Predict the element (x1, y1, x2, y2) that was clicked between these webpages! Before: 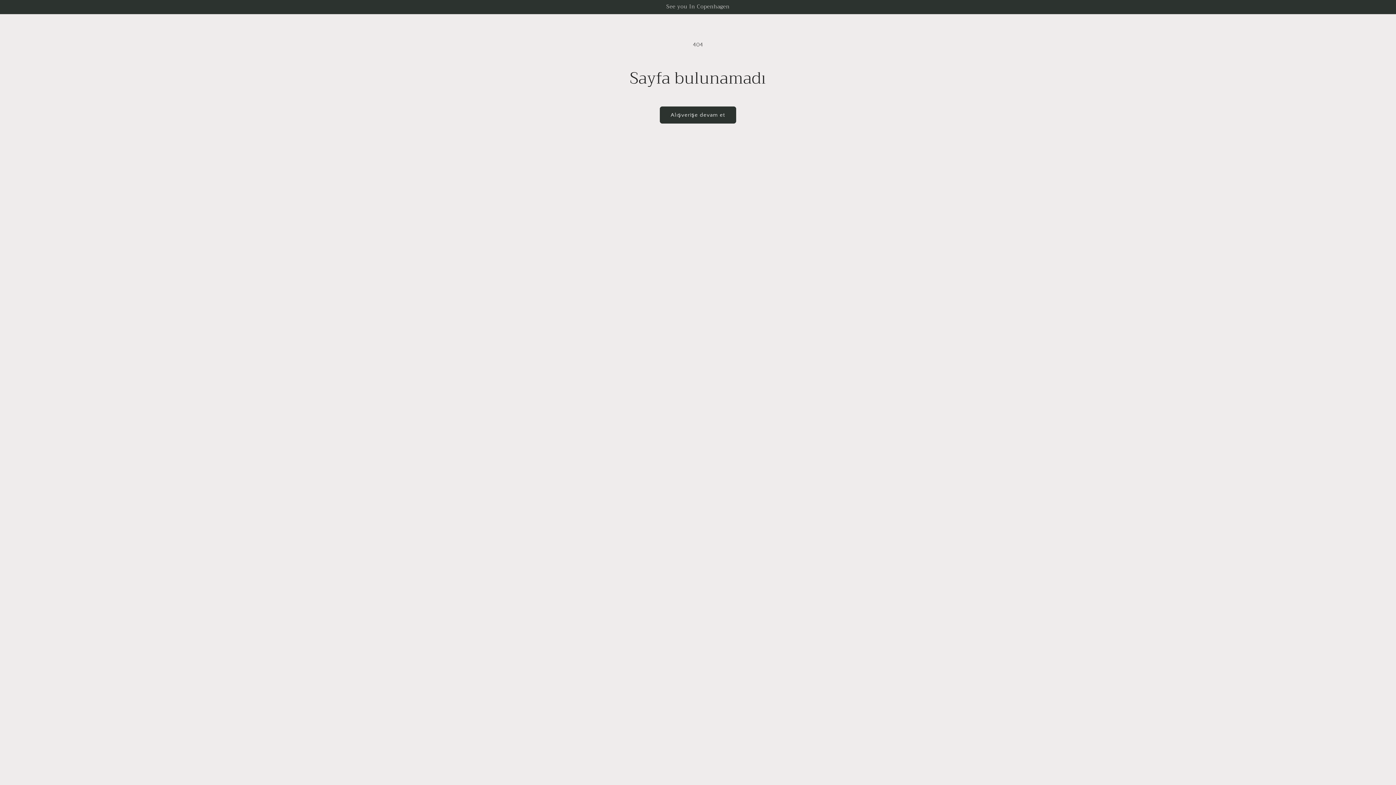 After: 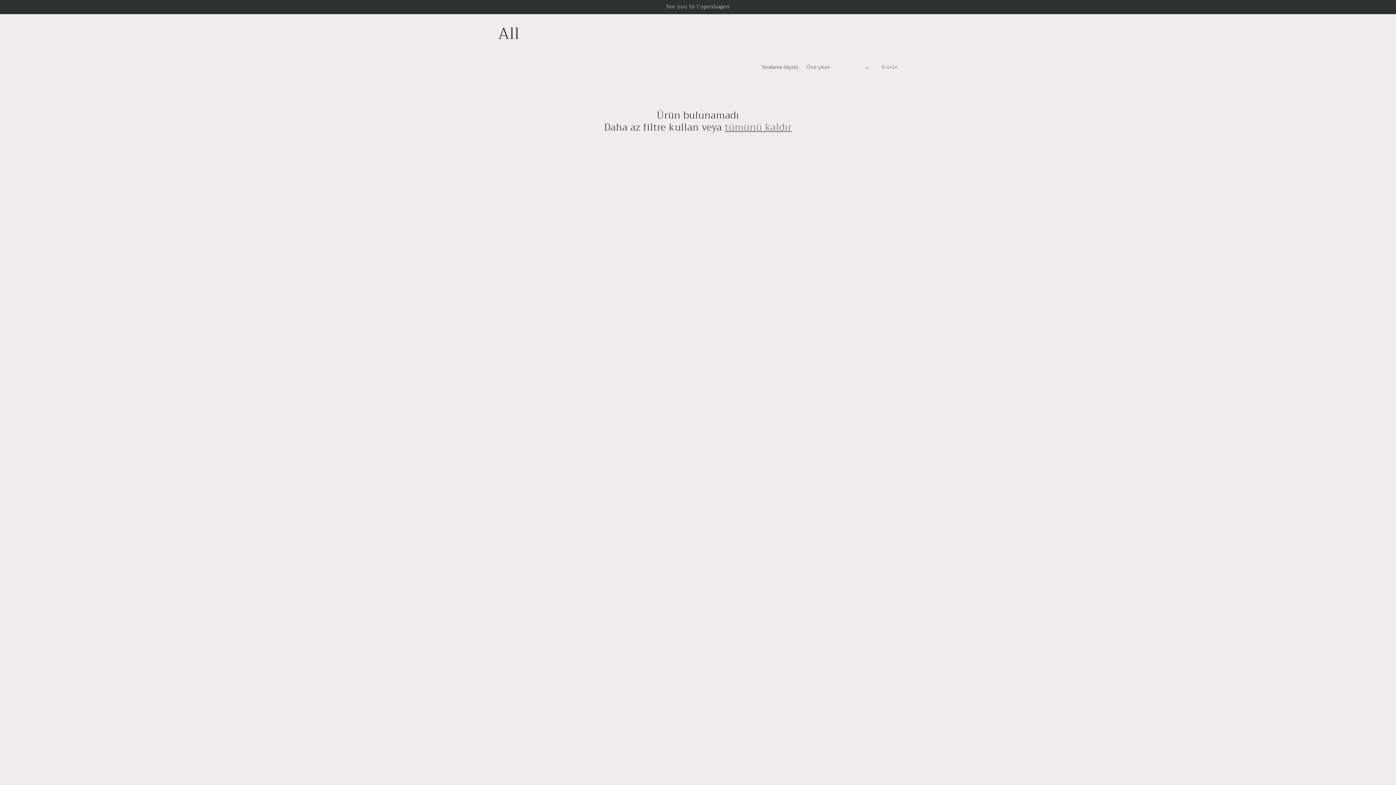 Action: label: Alışverişe devam et bbox: (660, 106, 736, 123)